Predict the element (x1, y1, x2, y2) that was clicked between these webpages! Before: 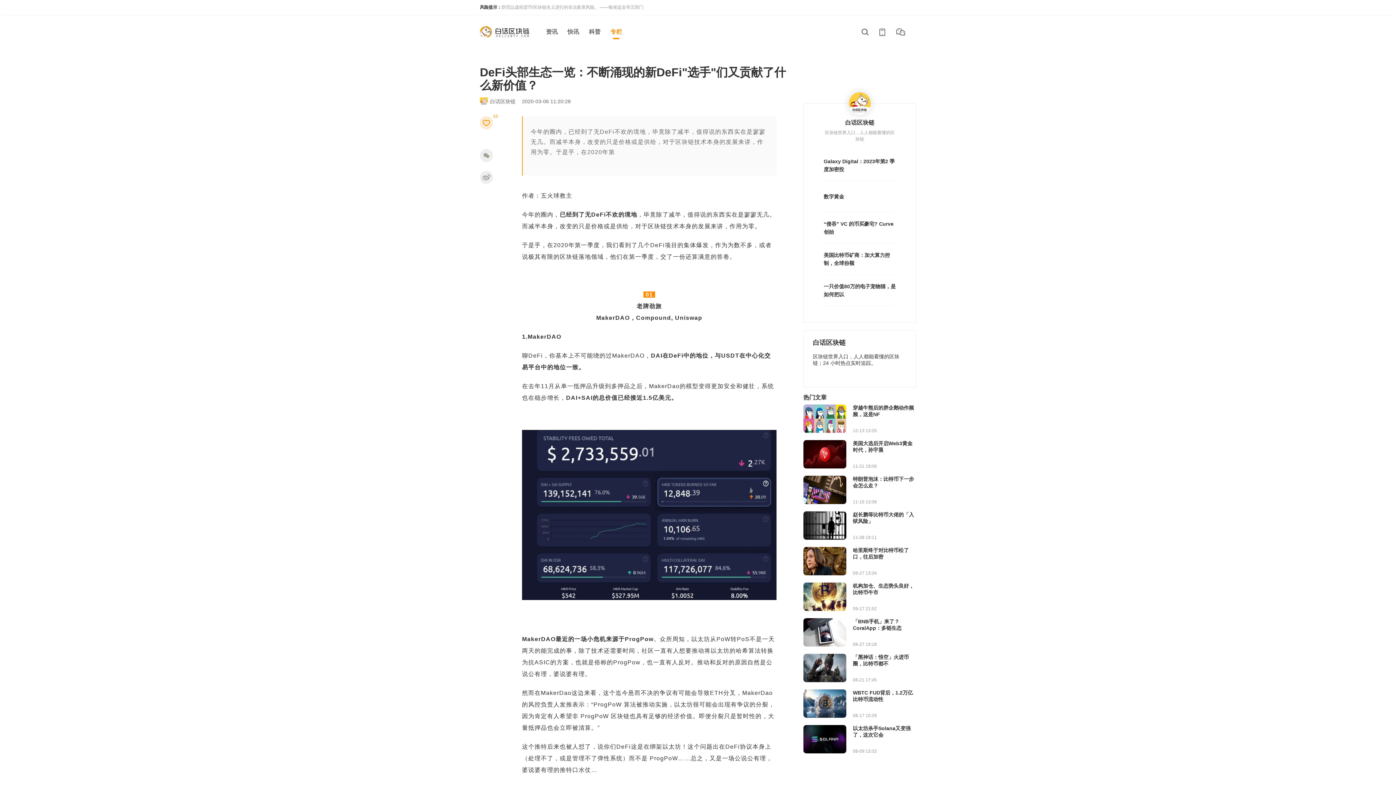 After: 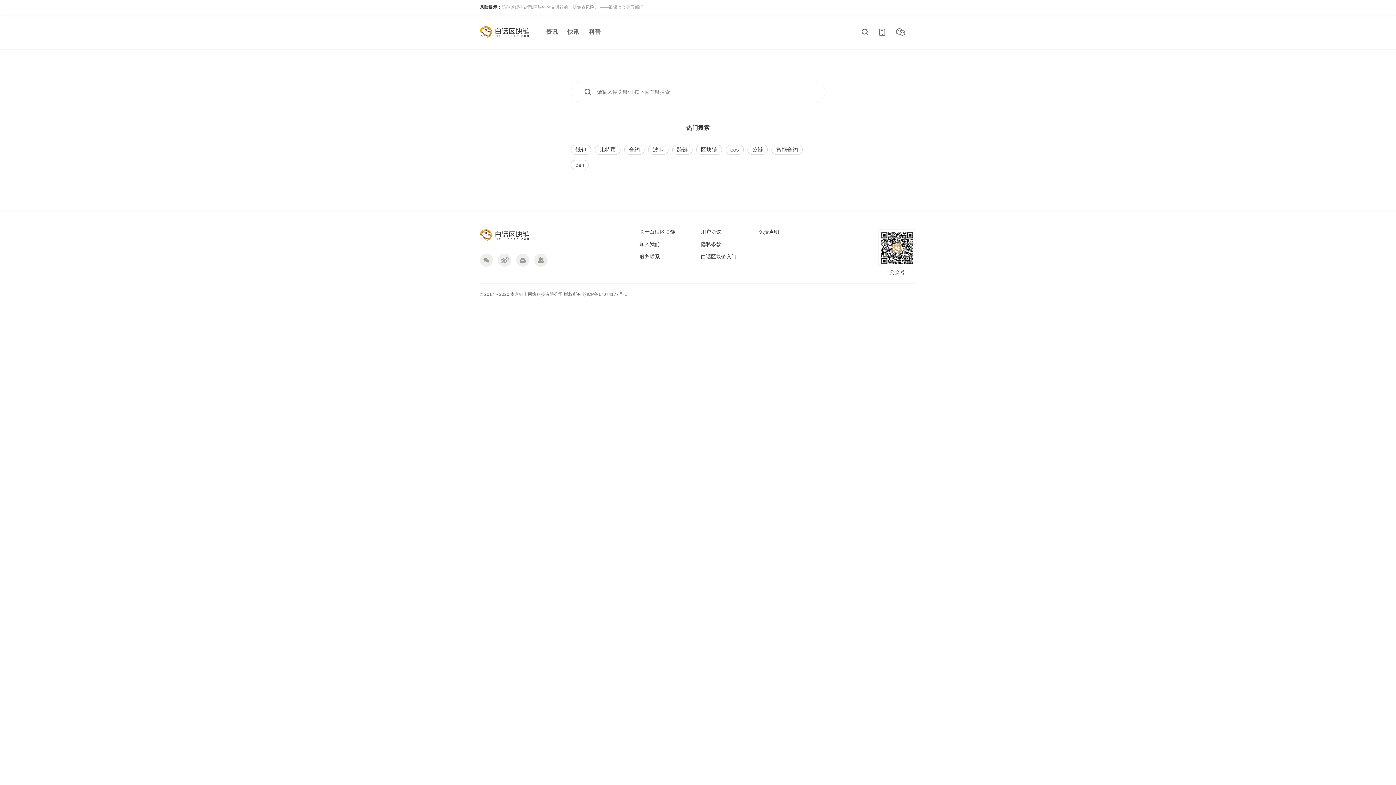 Action: label: search bbox: (861, 28, 868, 35)